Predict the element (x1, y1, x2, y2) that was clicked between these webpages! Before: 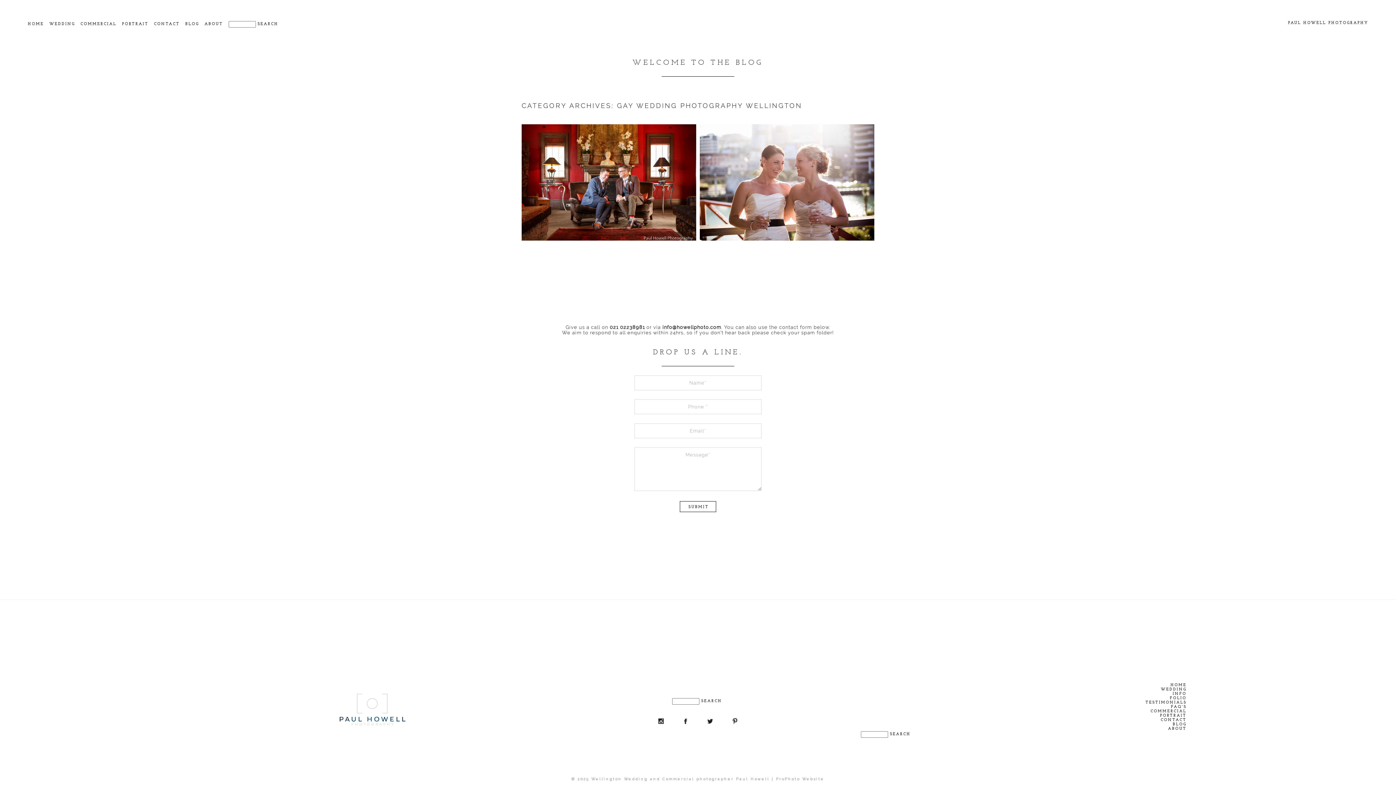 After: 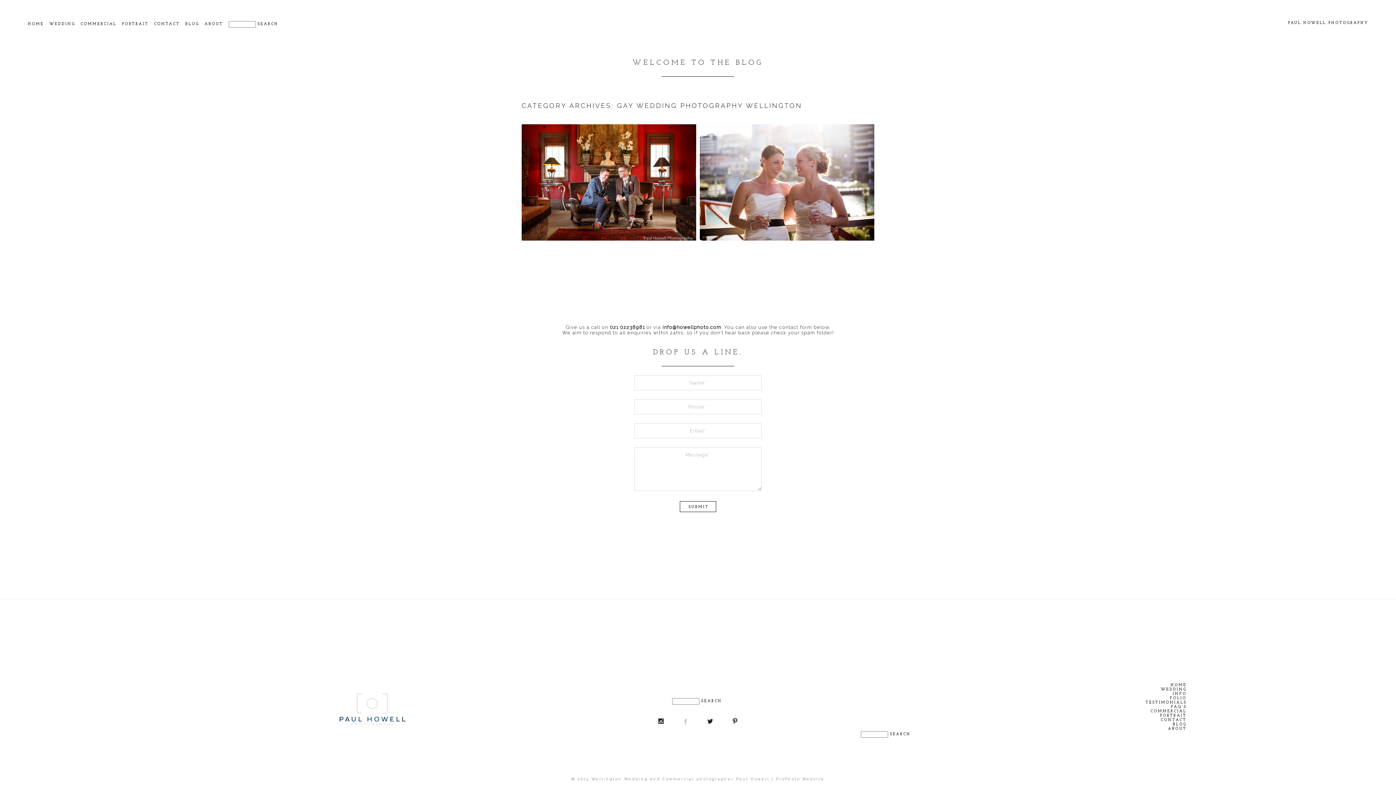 Action: bbox: (676, 712, 694, 730)